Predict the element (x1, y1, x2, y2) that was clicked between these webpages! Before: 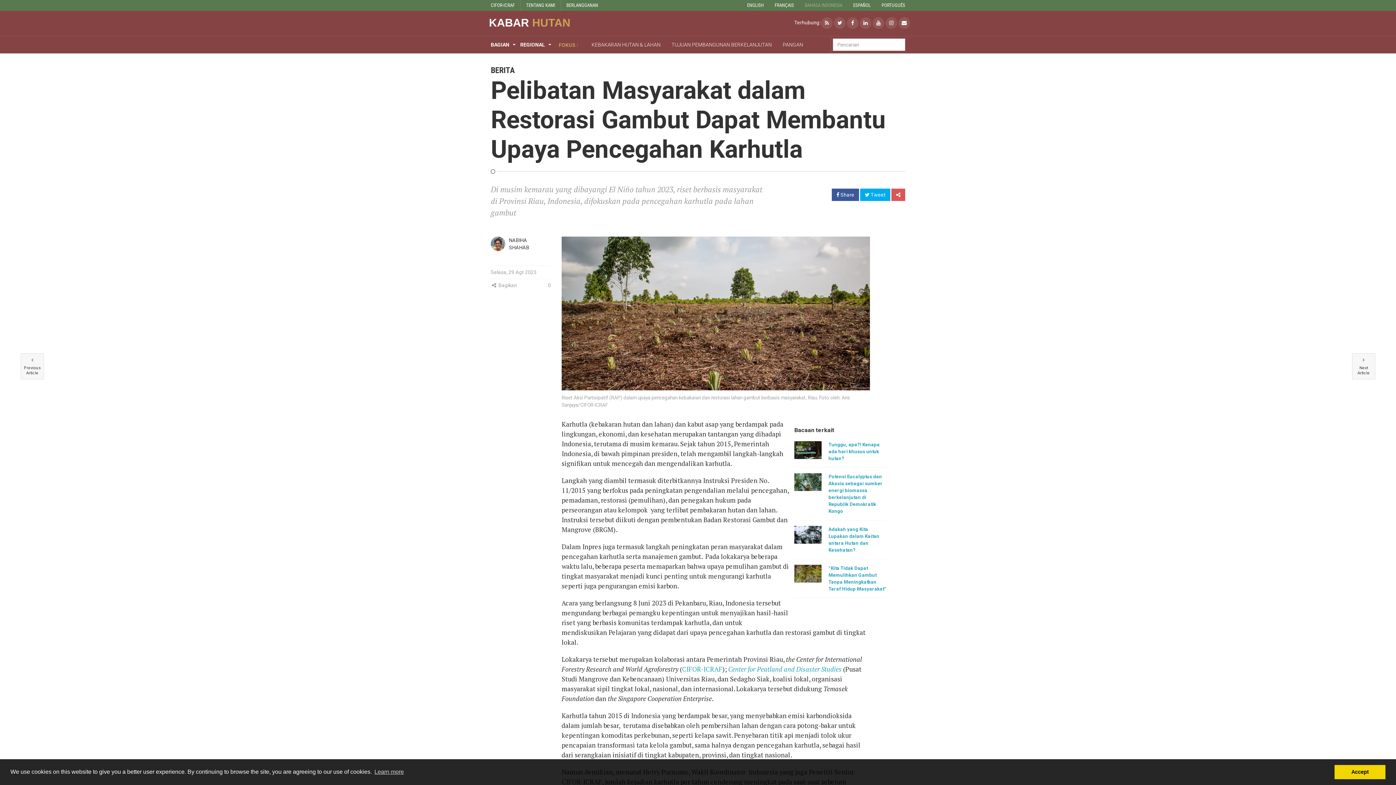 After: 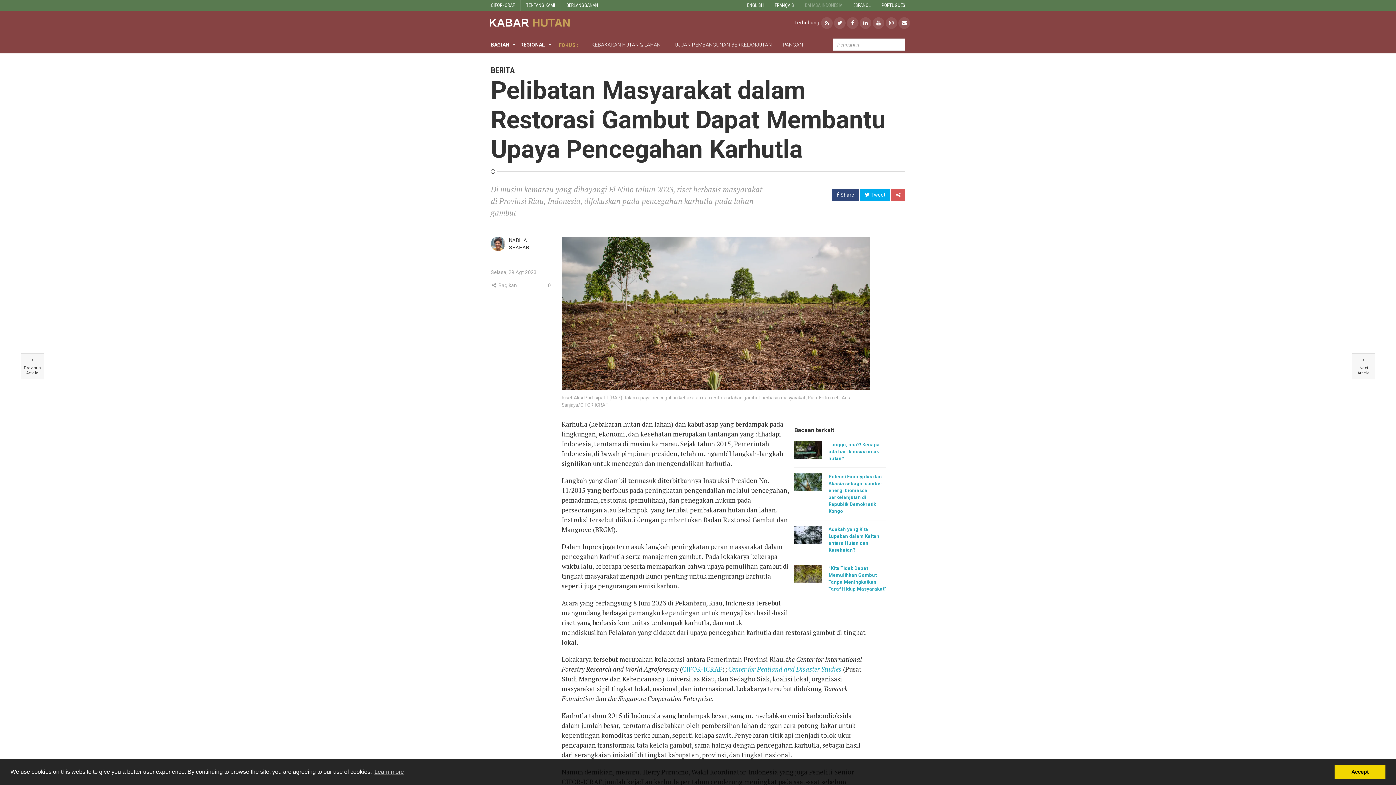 Action: bbox: (832, 188, 859, 201) label:  Share